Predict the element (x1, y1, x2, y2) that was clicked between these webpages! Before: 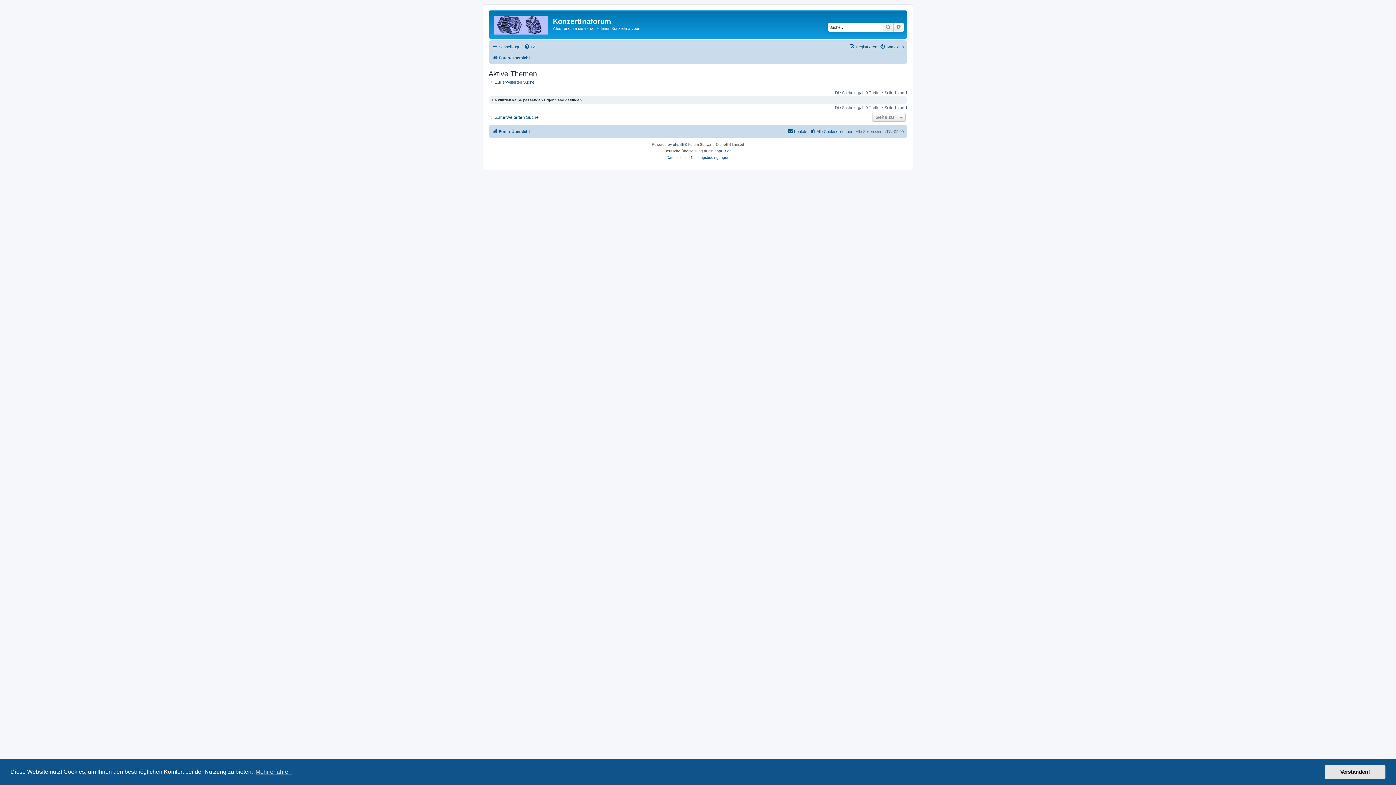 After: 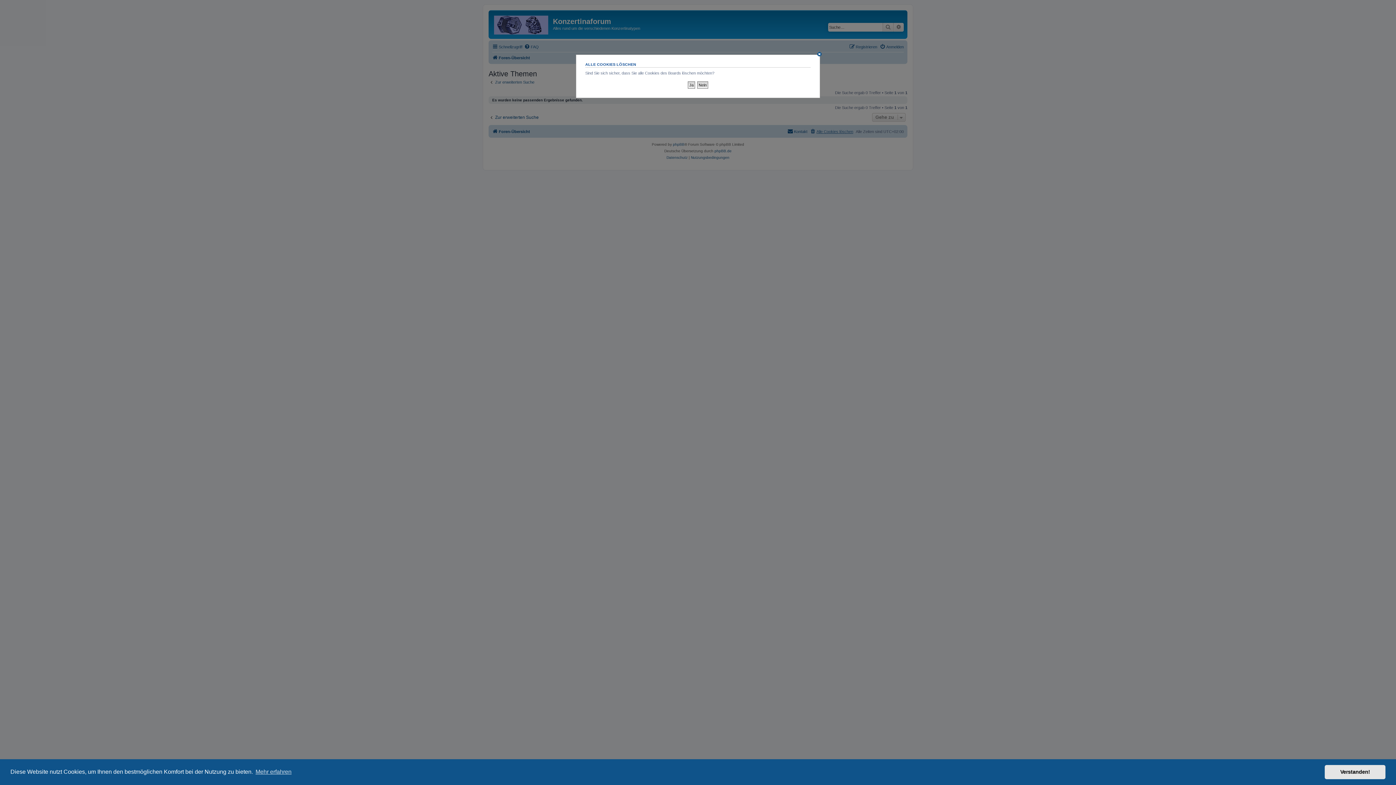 Action: label: Alle Cookies löschen bbox: (810, 127, 853, 136)